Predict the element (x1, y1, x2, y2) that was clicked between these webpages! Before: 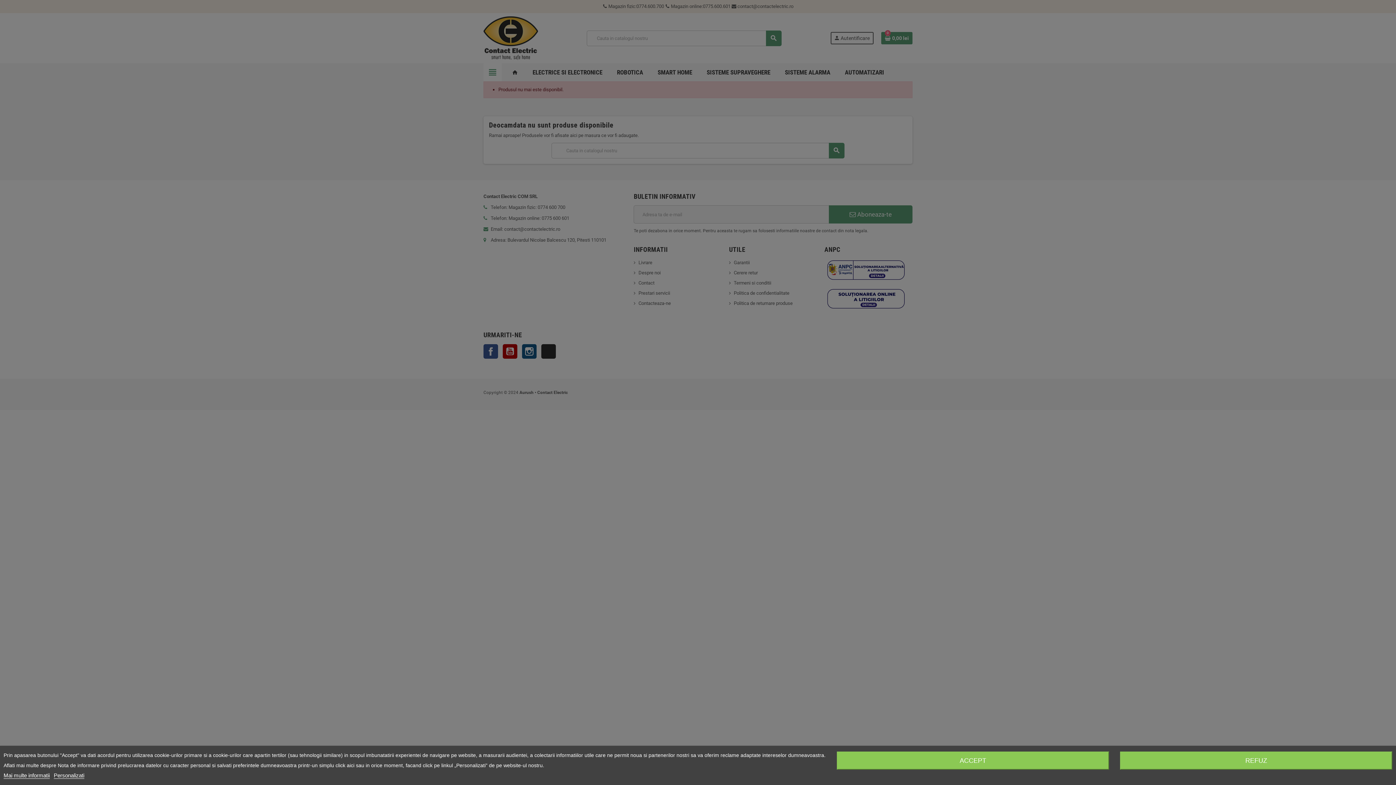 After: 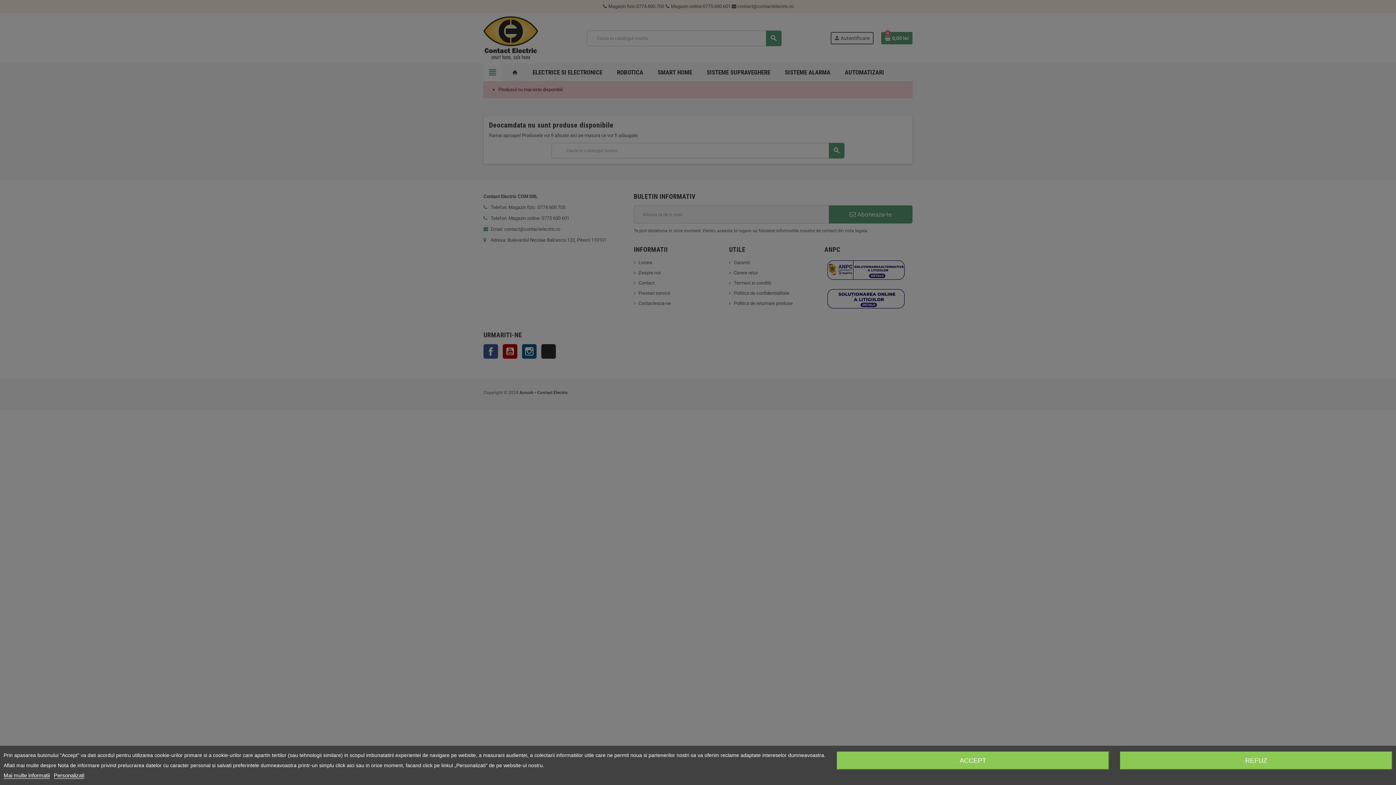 Action: label: Mai multe informatii bbox: (3, 772, 49, 779)